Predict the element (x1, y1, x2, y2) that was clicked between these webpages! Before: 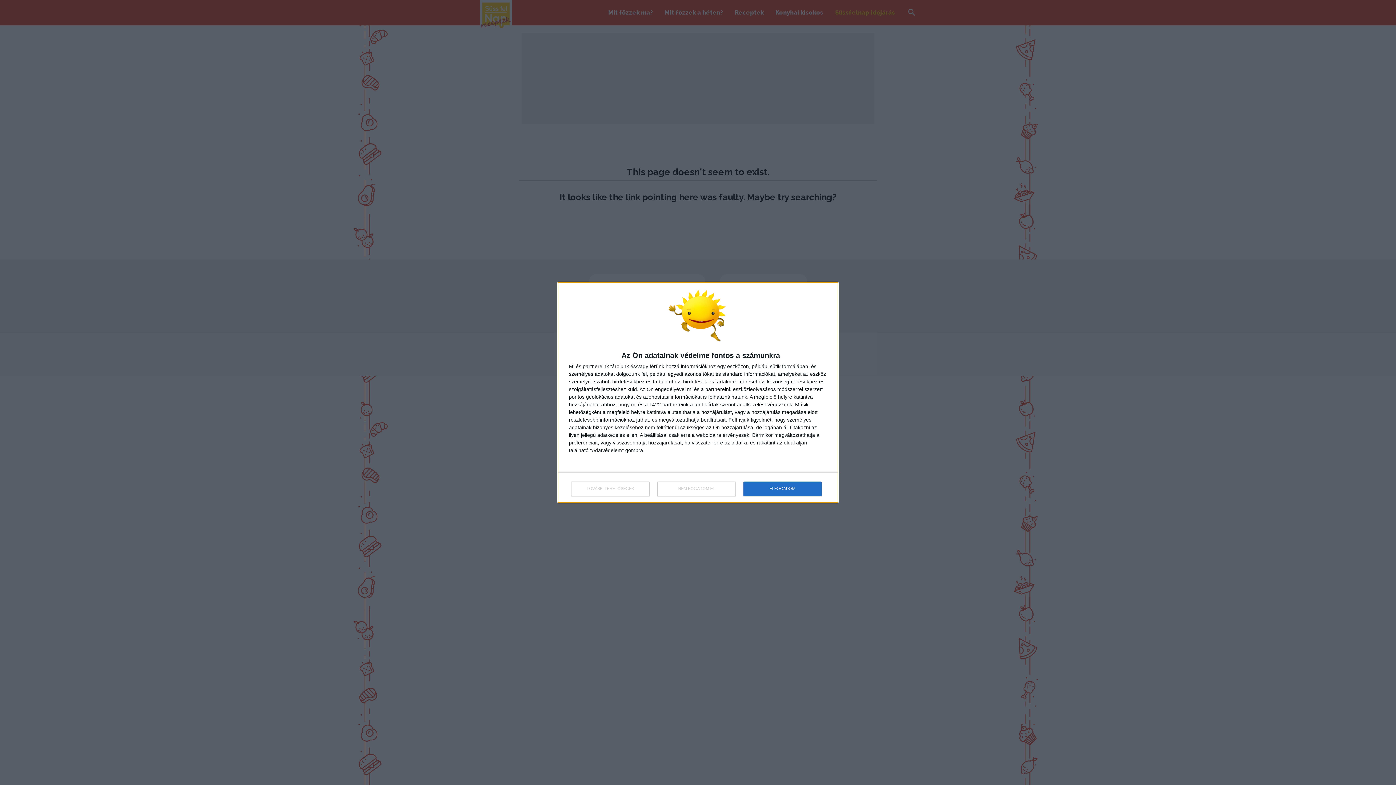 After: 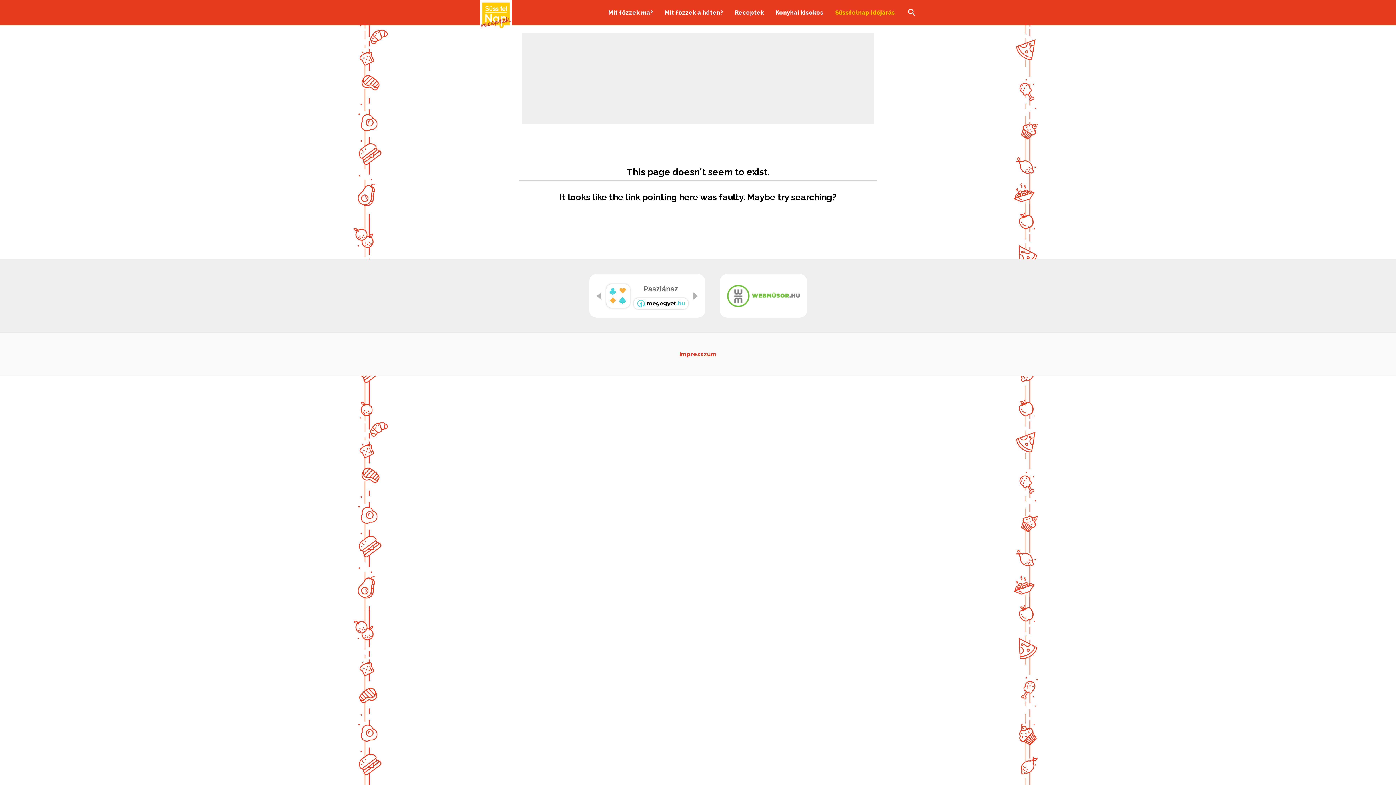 Action: label: ELFOGADOM bbox: (743, 481, 821, 496)